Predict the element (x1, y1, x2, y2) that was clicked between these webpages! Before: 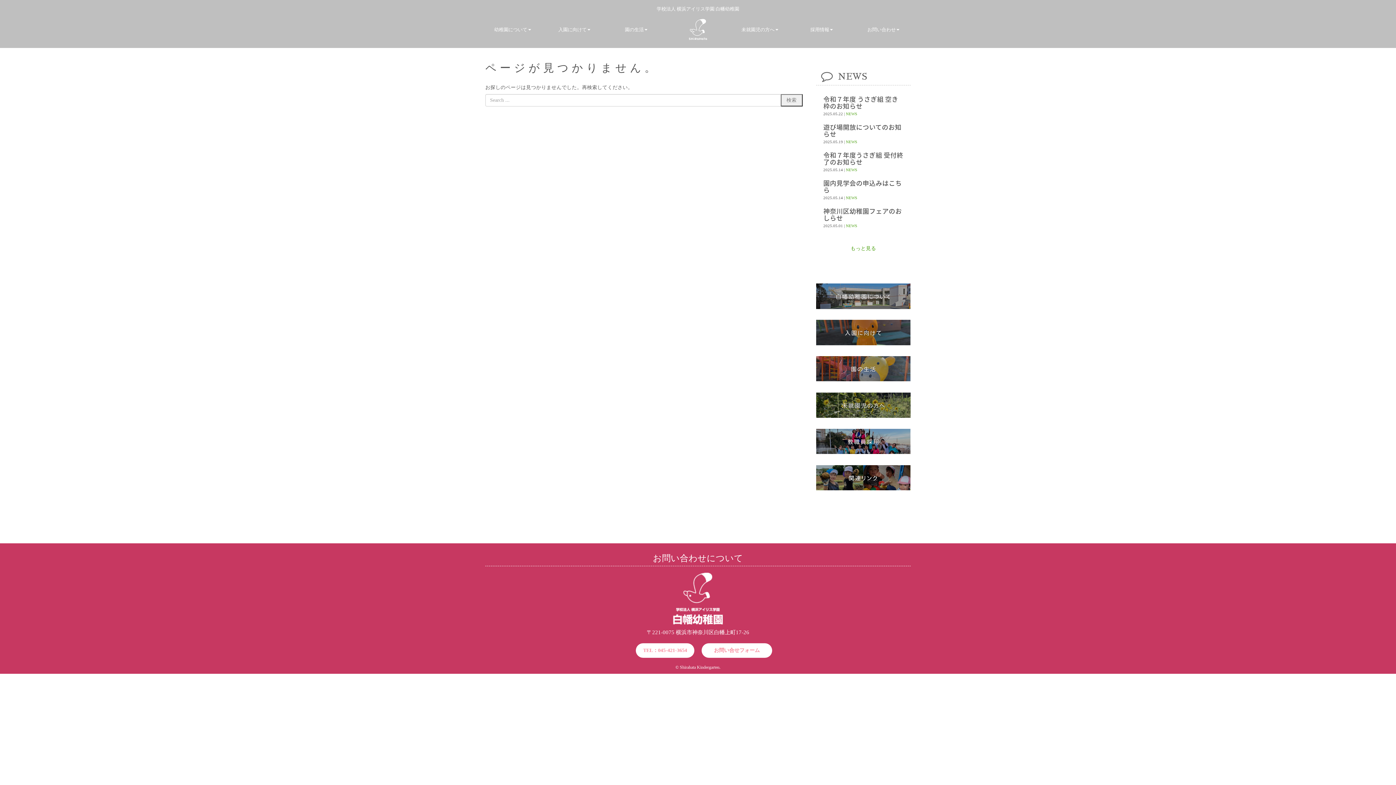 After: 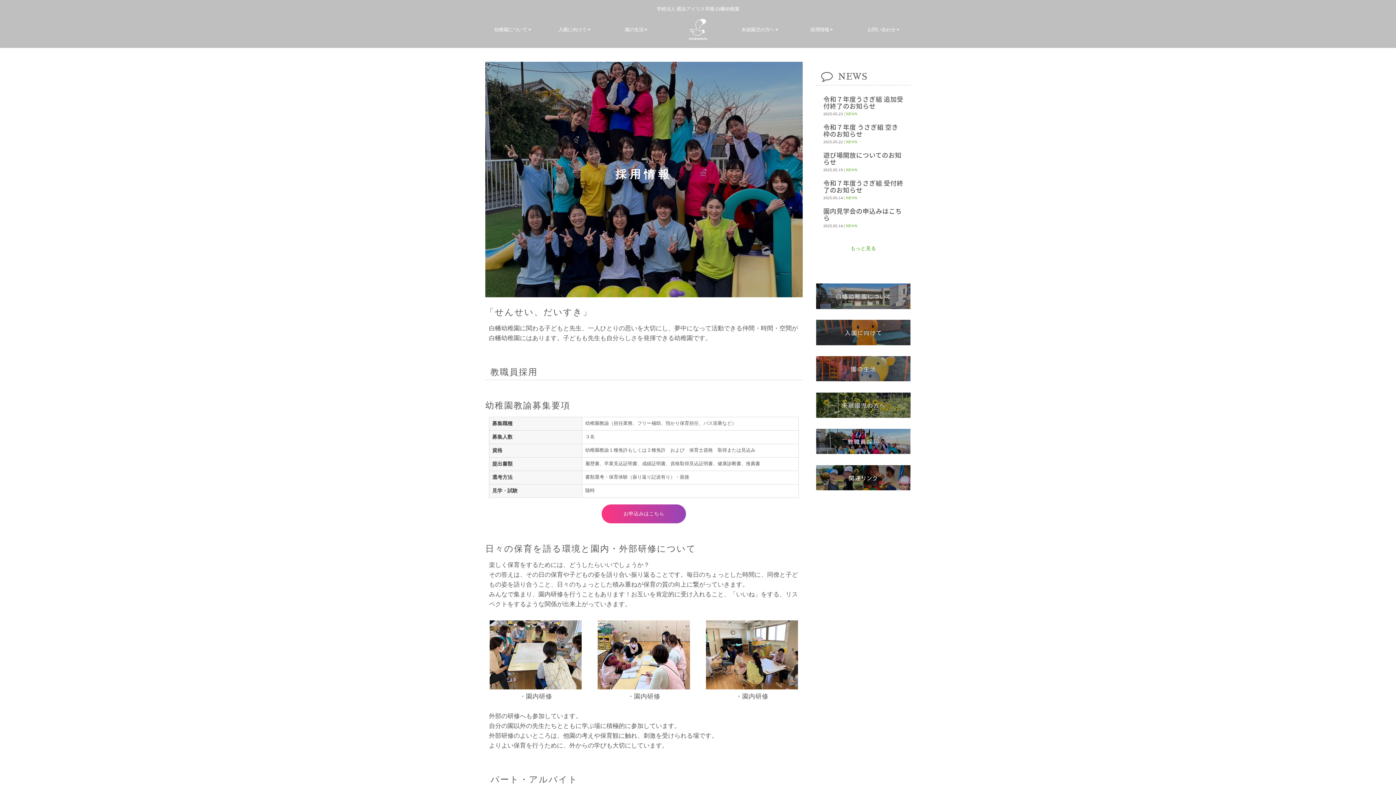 Action: bbox: (816, 450, 910, 455)